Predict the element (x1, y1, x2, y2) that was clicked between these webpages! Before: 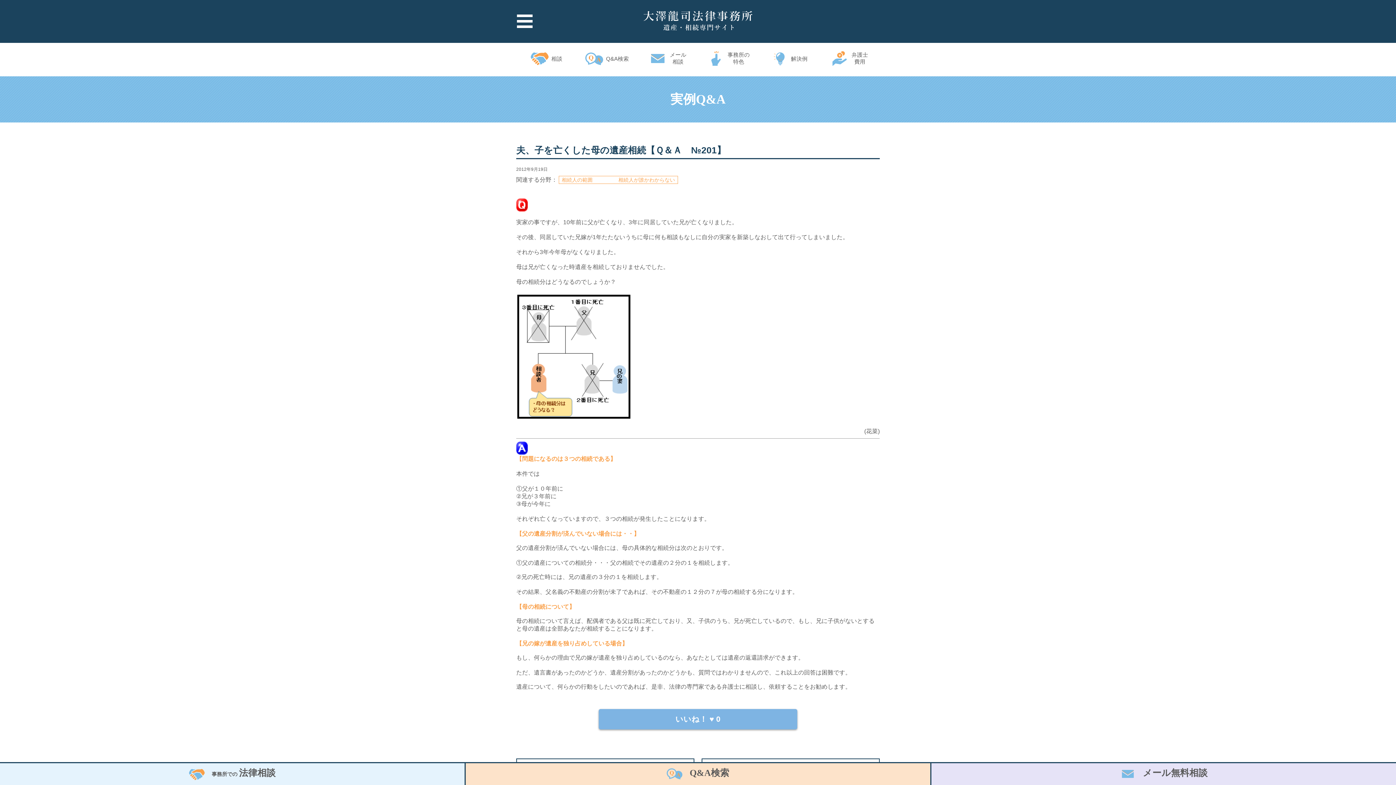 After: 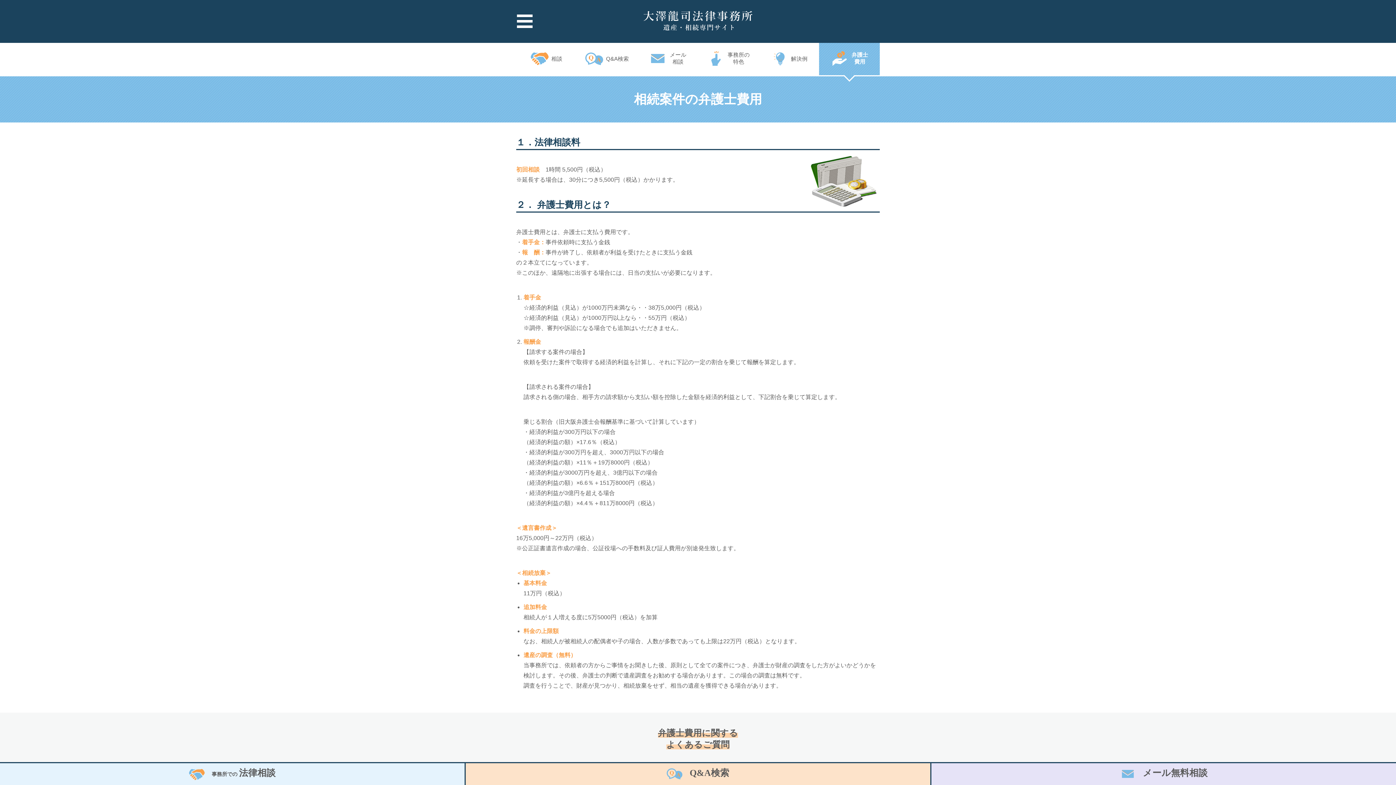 Action: bbox: (831, 51, 868, 65) label: 弁護士
費用